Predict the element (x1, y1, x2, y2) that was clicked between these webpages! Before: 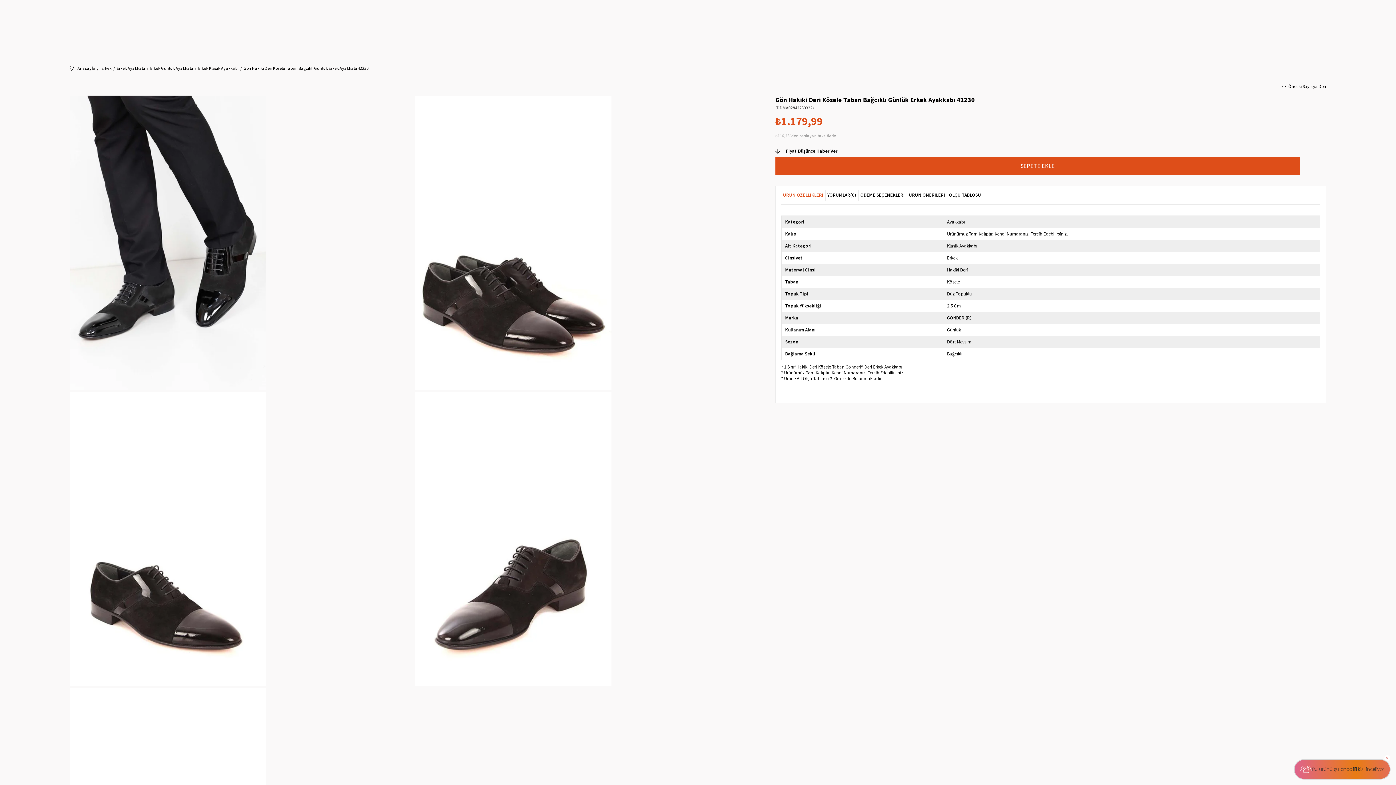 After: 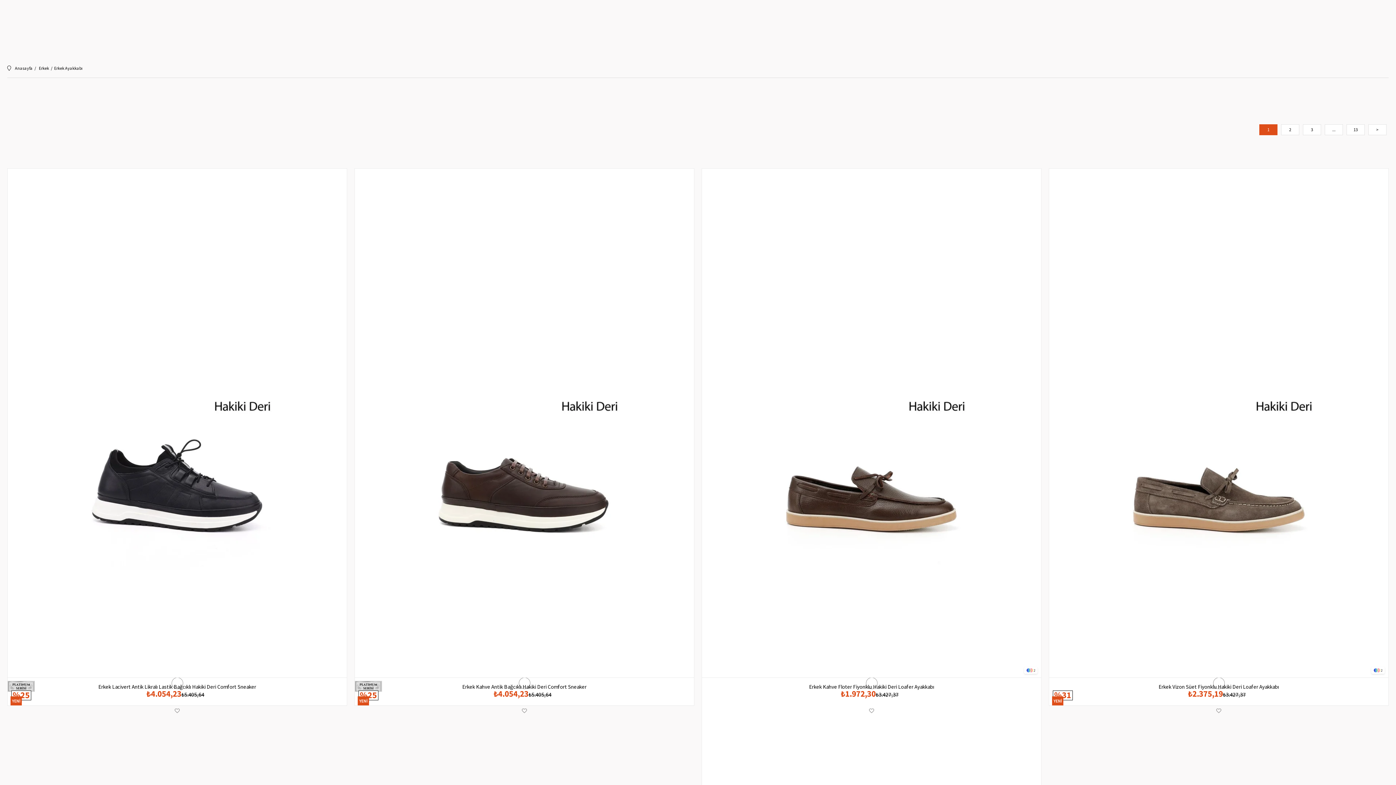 Action: label: Erkek Ayakkabı bbox: (116, 59, 145, 77)